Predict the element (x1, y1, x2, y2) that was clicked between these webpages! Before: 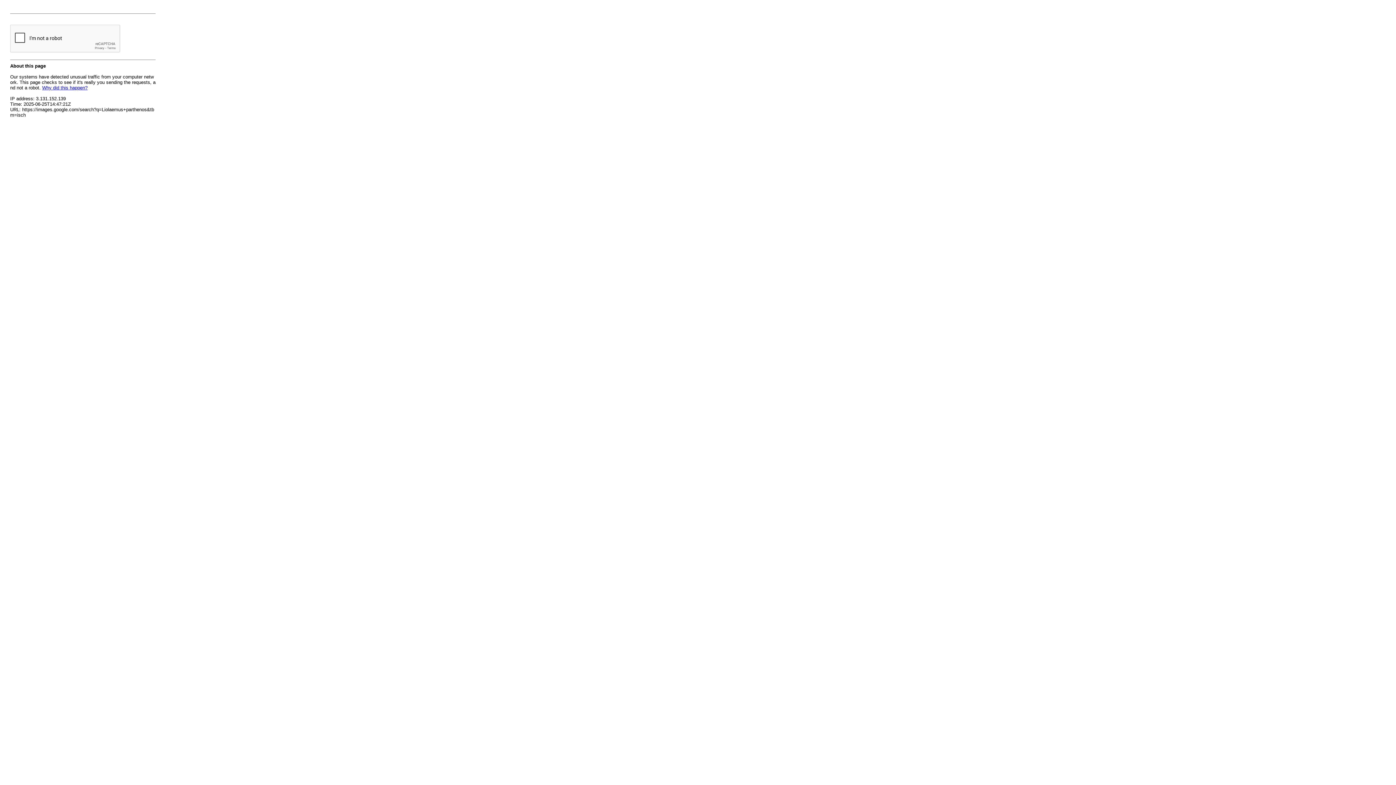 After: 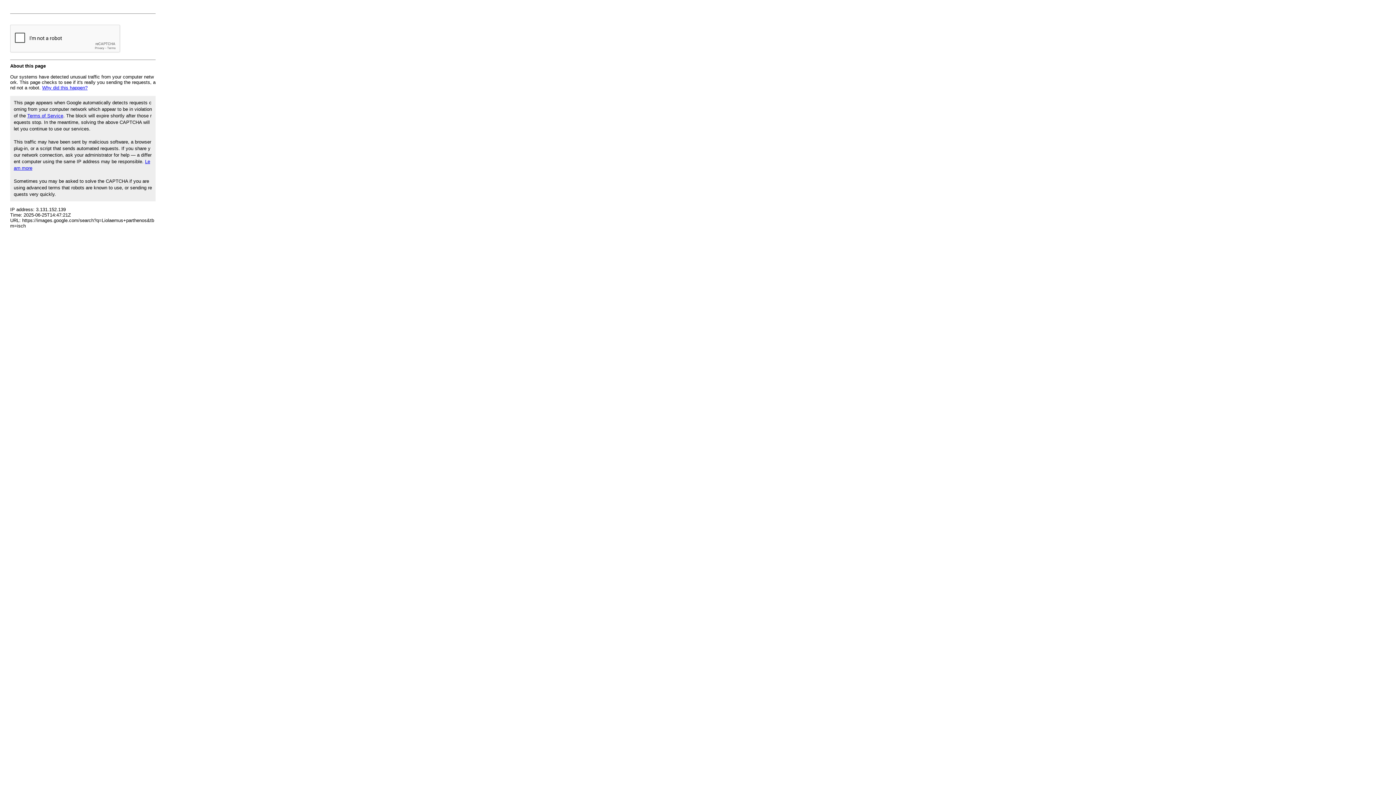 Action: label: Why did this happen? bbox: (42, 85, 87, 90)